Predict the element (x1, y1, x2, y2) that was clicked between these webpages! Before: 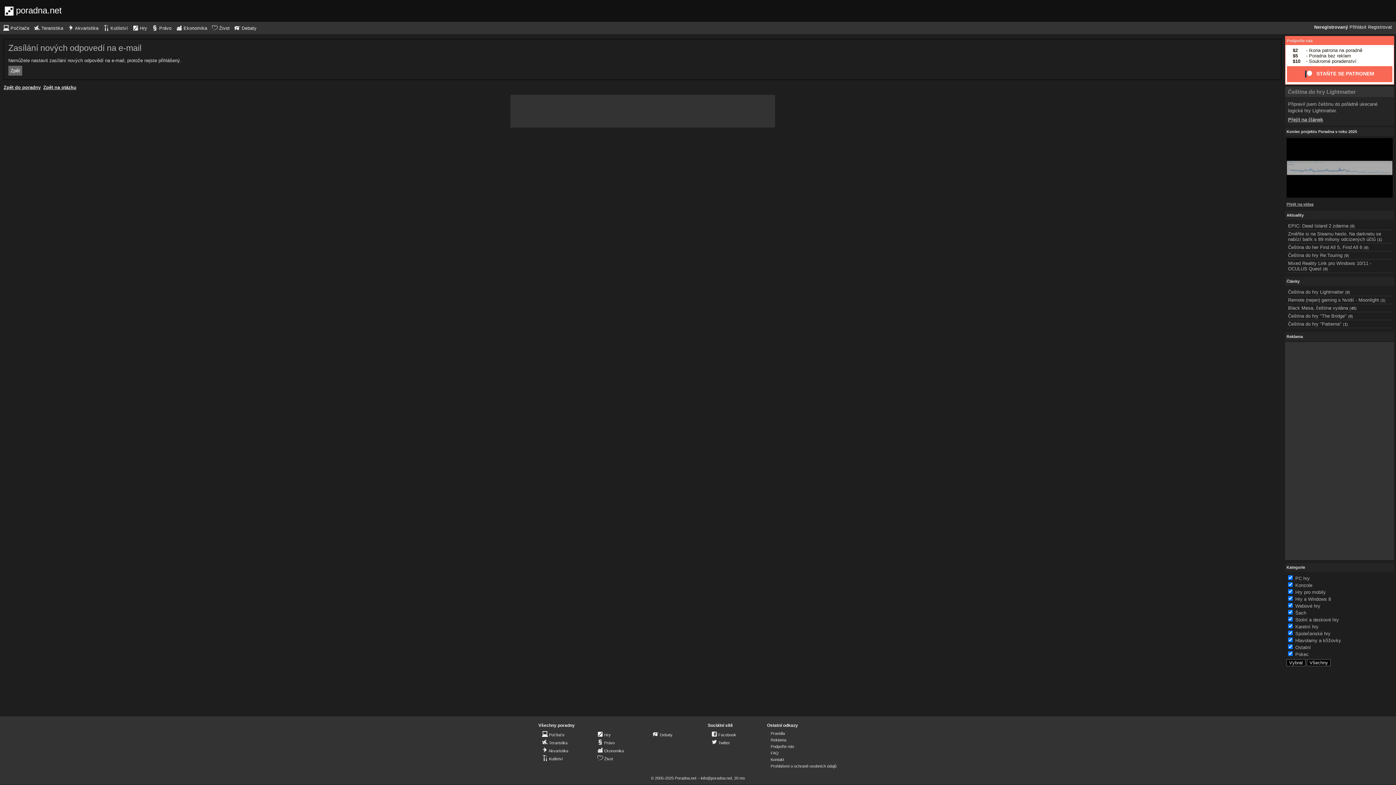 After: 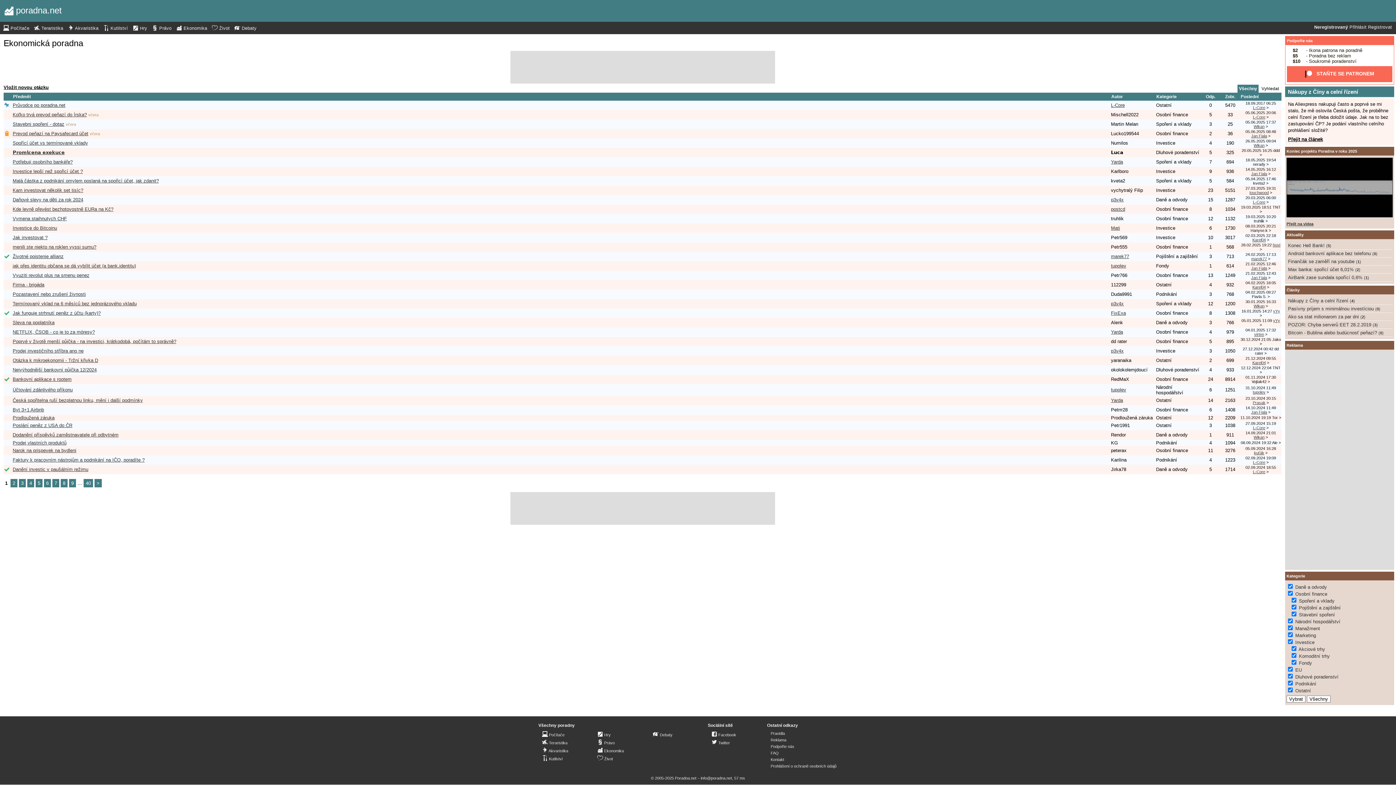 Action: bbox: (176, 24, 207, 32) label:  Ekonomika